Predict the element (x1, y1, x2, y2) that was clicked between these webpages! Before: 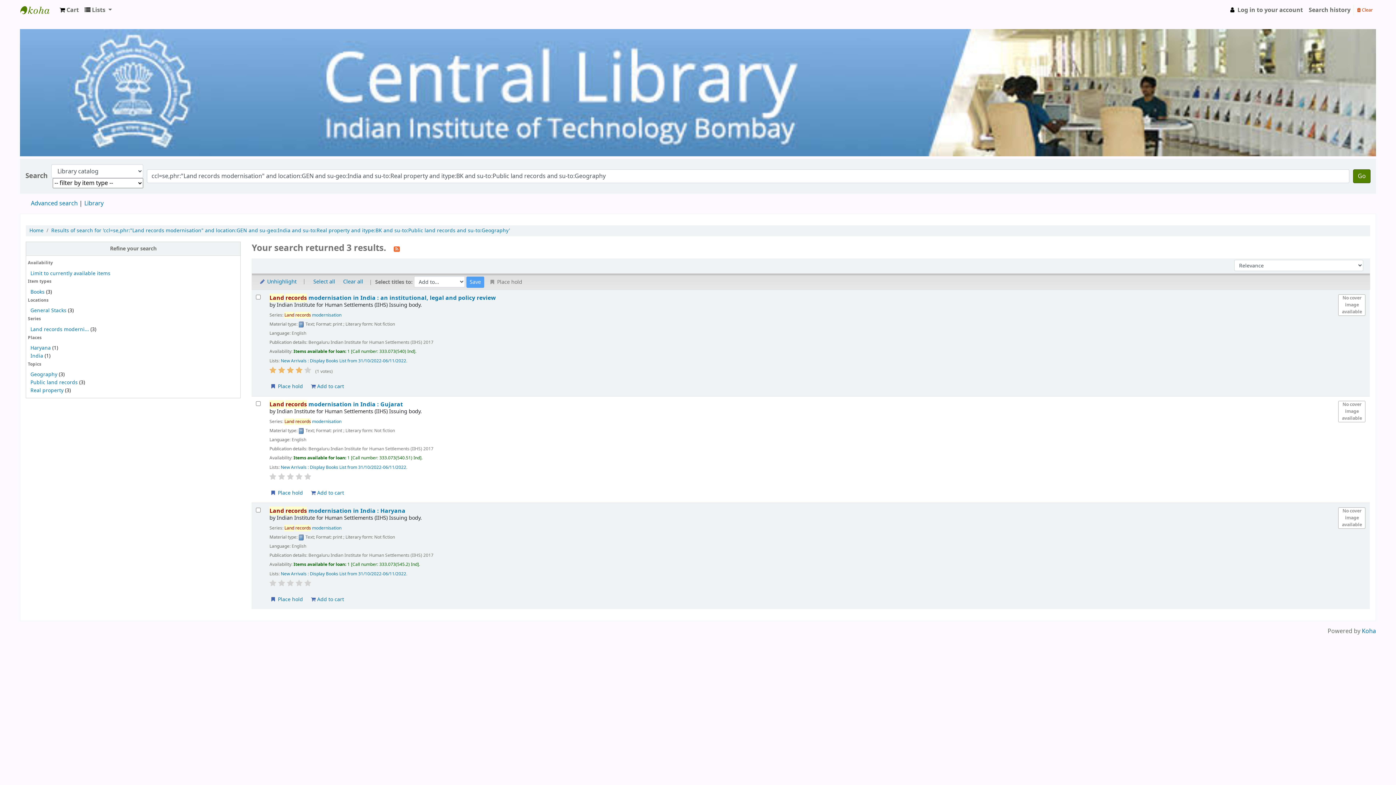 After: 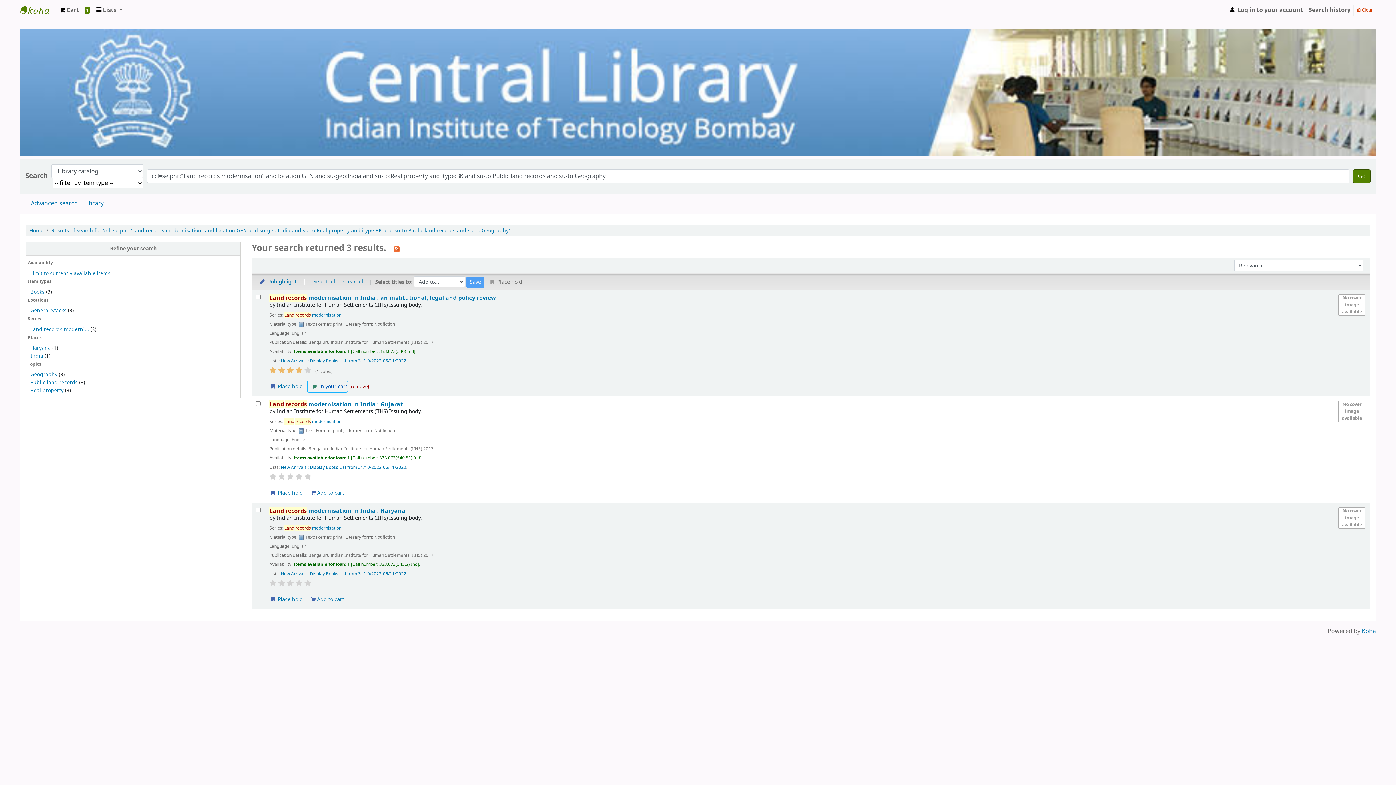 Action: bbox: (307, 381, 344, 392) label:  Add to cart